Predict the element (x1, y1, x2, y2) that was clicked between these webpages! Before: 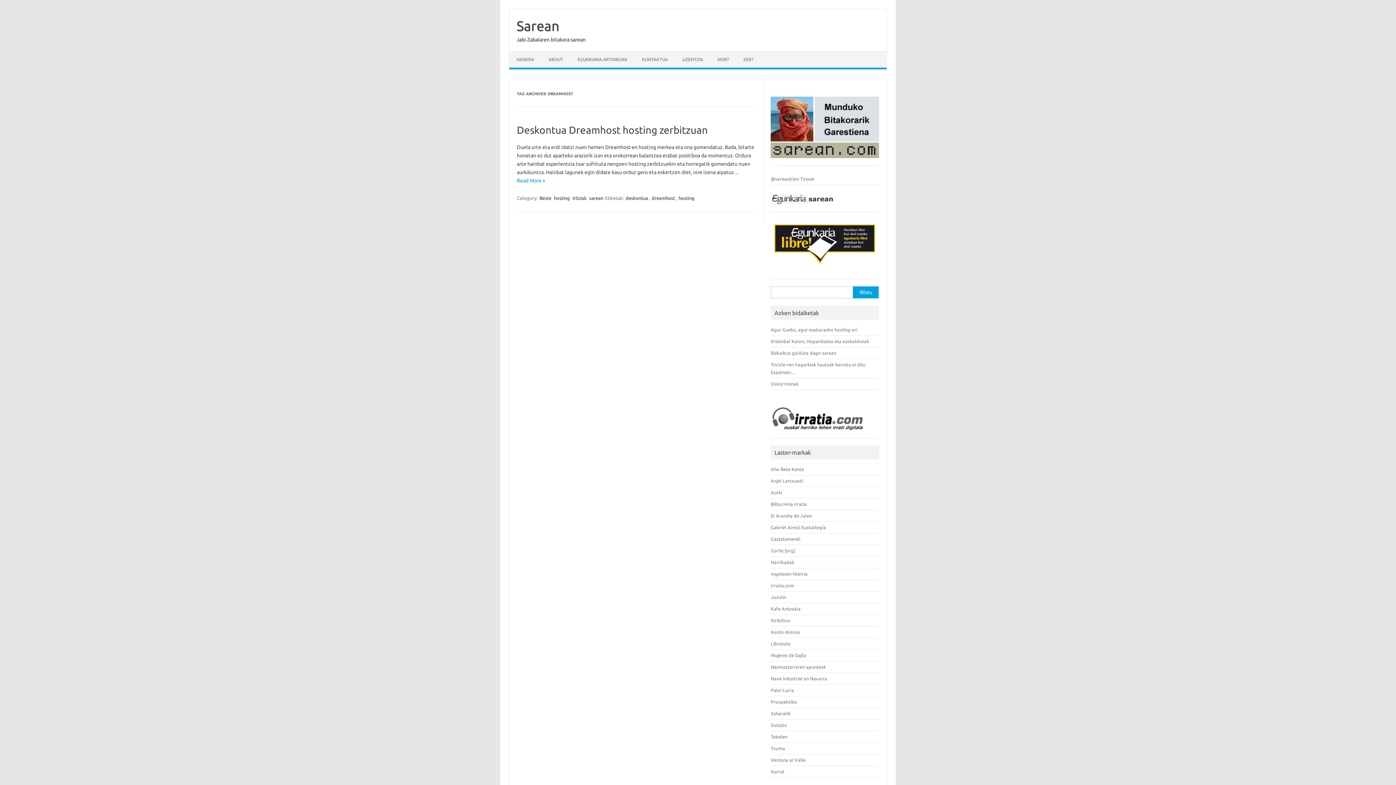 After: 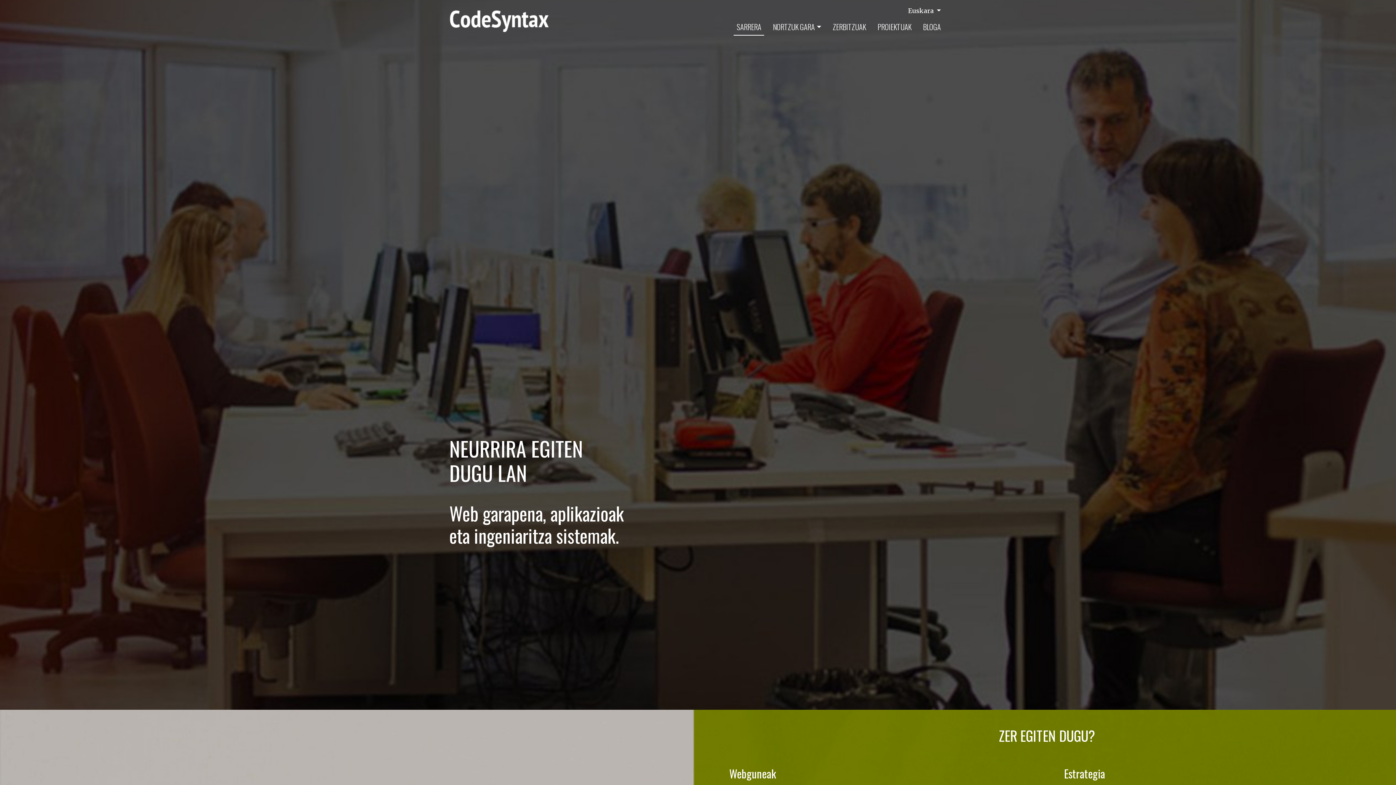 Action: label: Aurki bbox: (771, 490, 782, 495)